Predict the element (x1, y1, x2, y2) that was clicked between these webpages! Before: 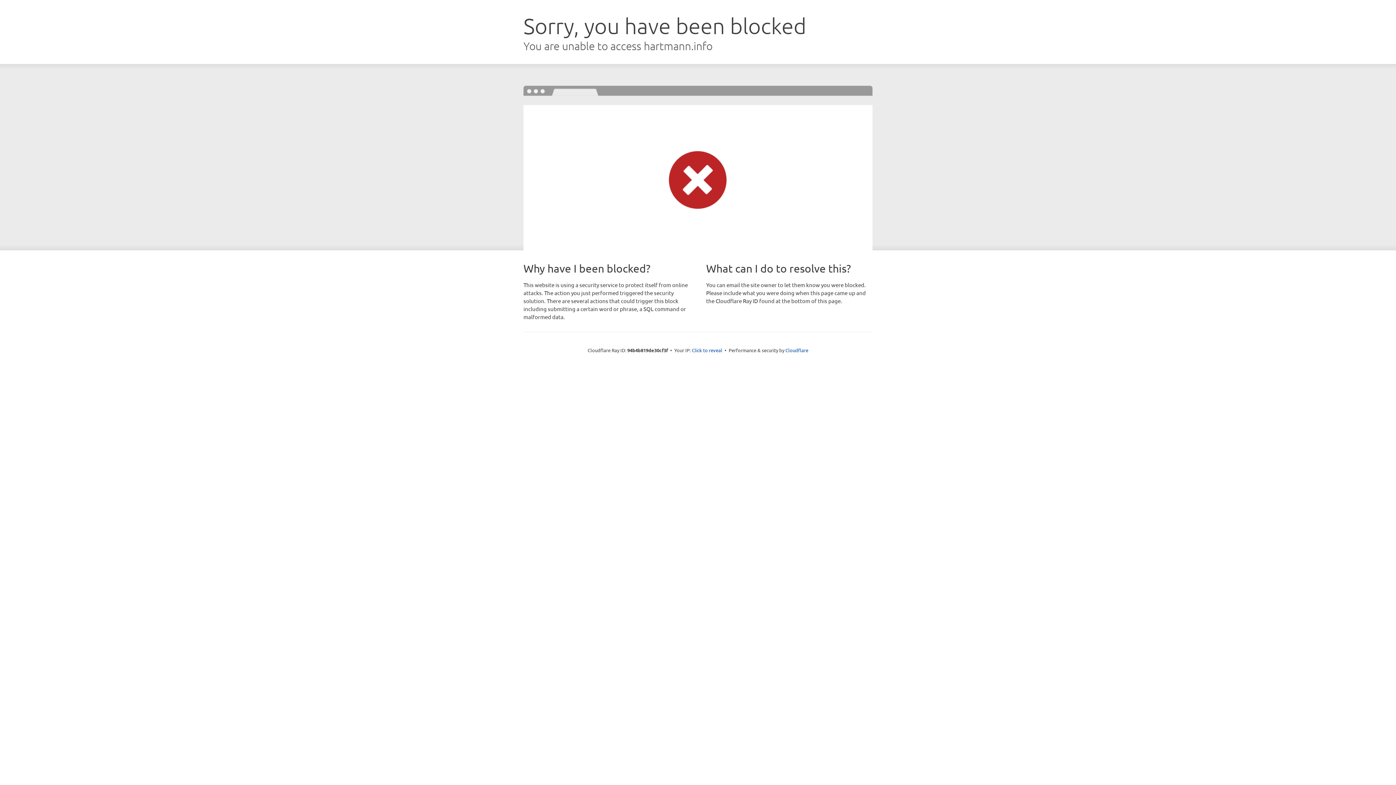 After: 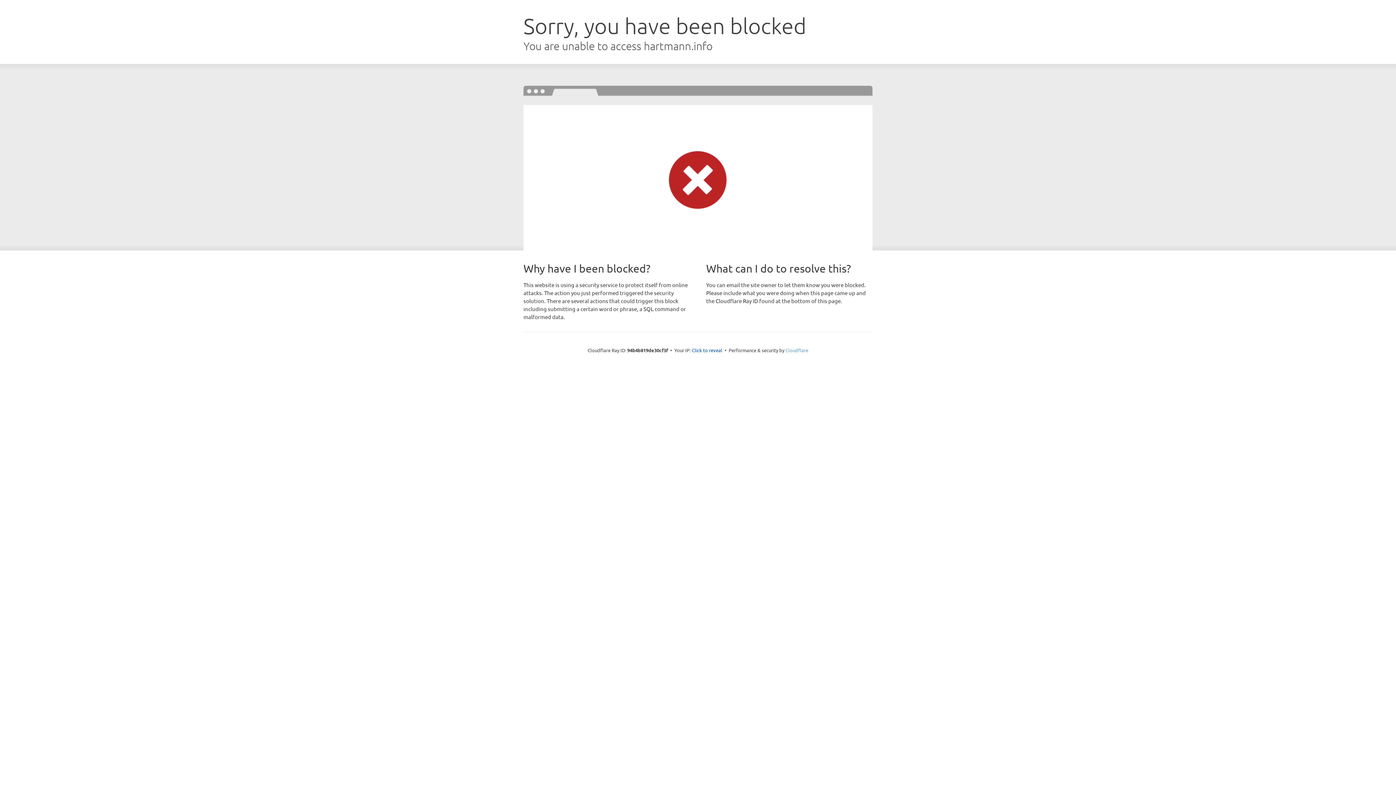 Action: bbox: (785, 347, 808, 353) label: Cloudflare